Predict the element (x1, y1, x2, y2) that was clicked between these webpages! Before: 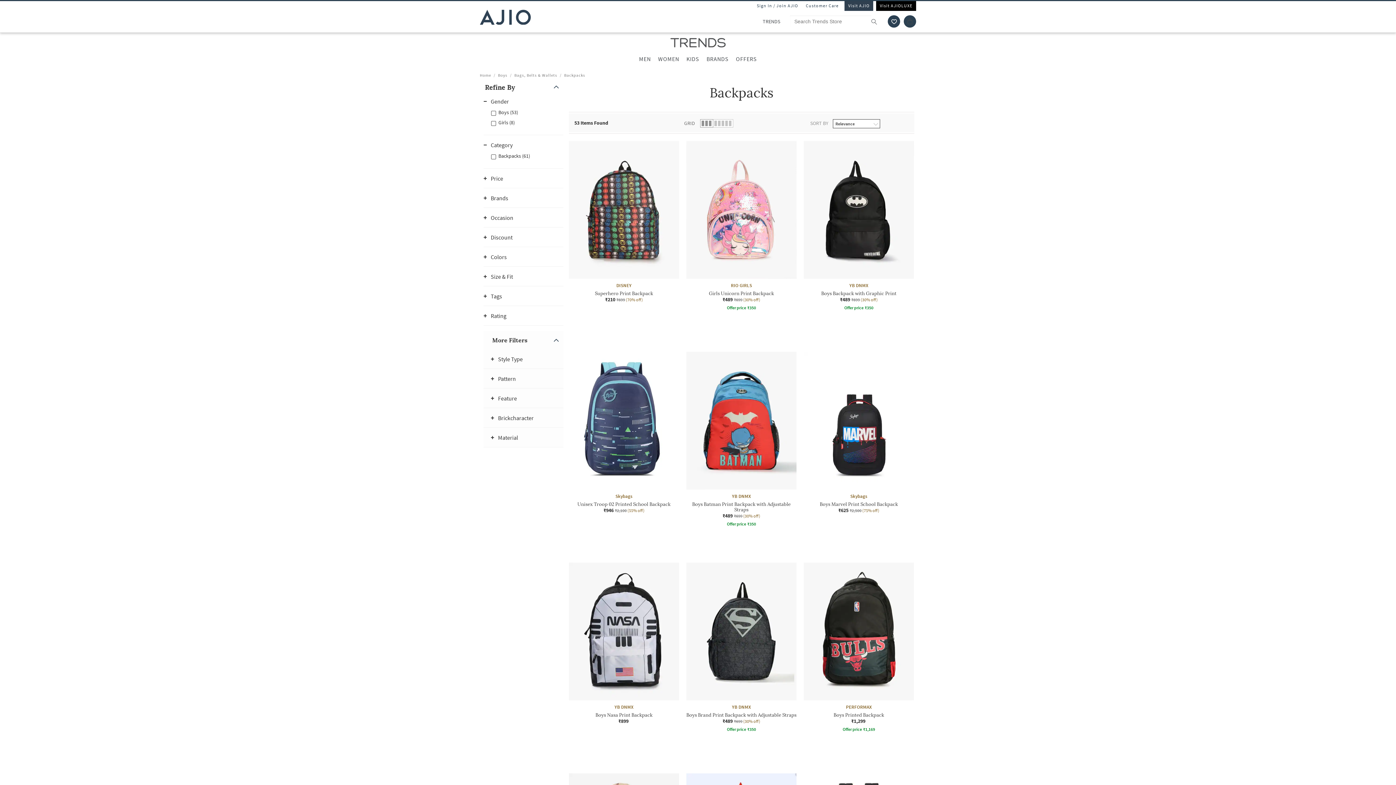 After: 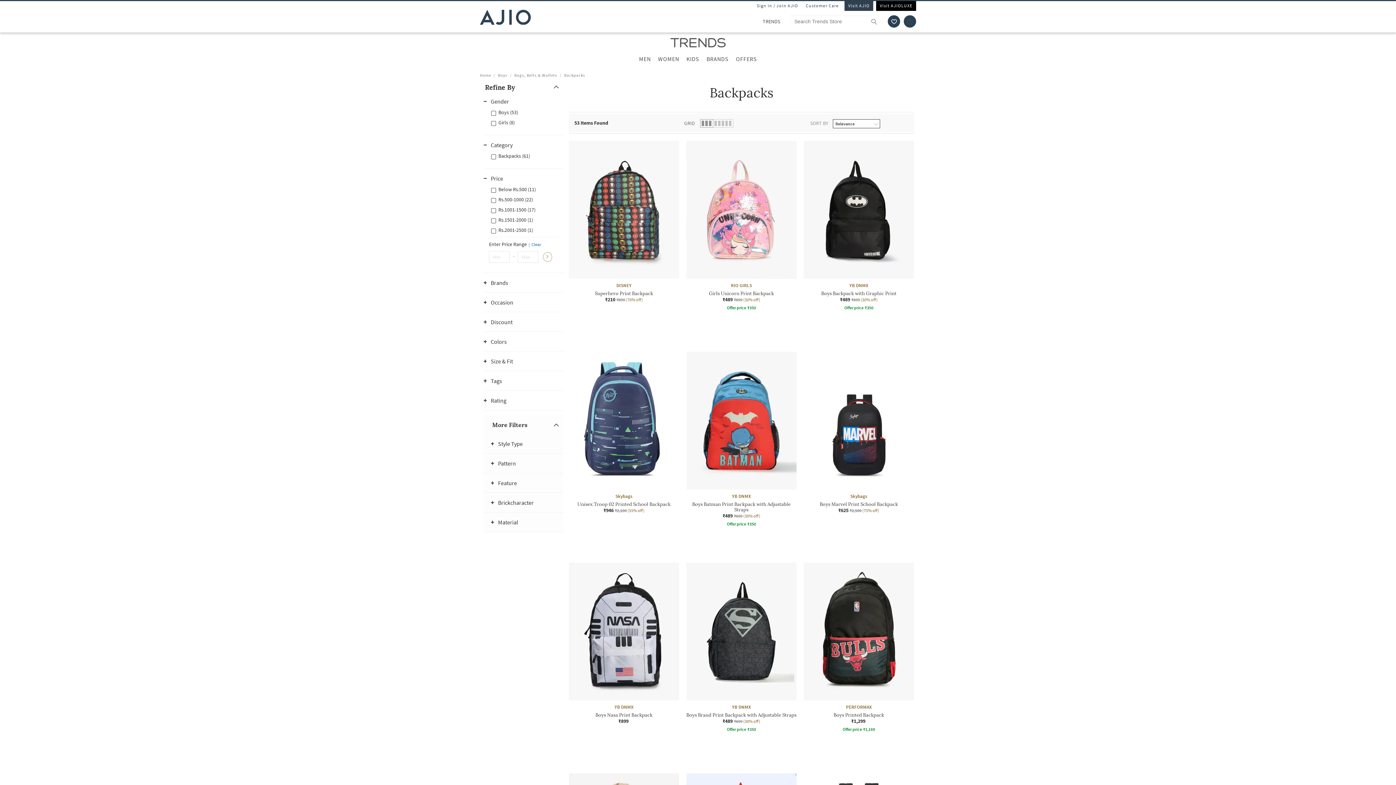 Action: bbox: (483, 174, 563, 182) label: Price